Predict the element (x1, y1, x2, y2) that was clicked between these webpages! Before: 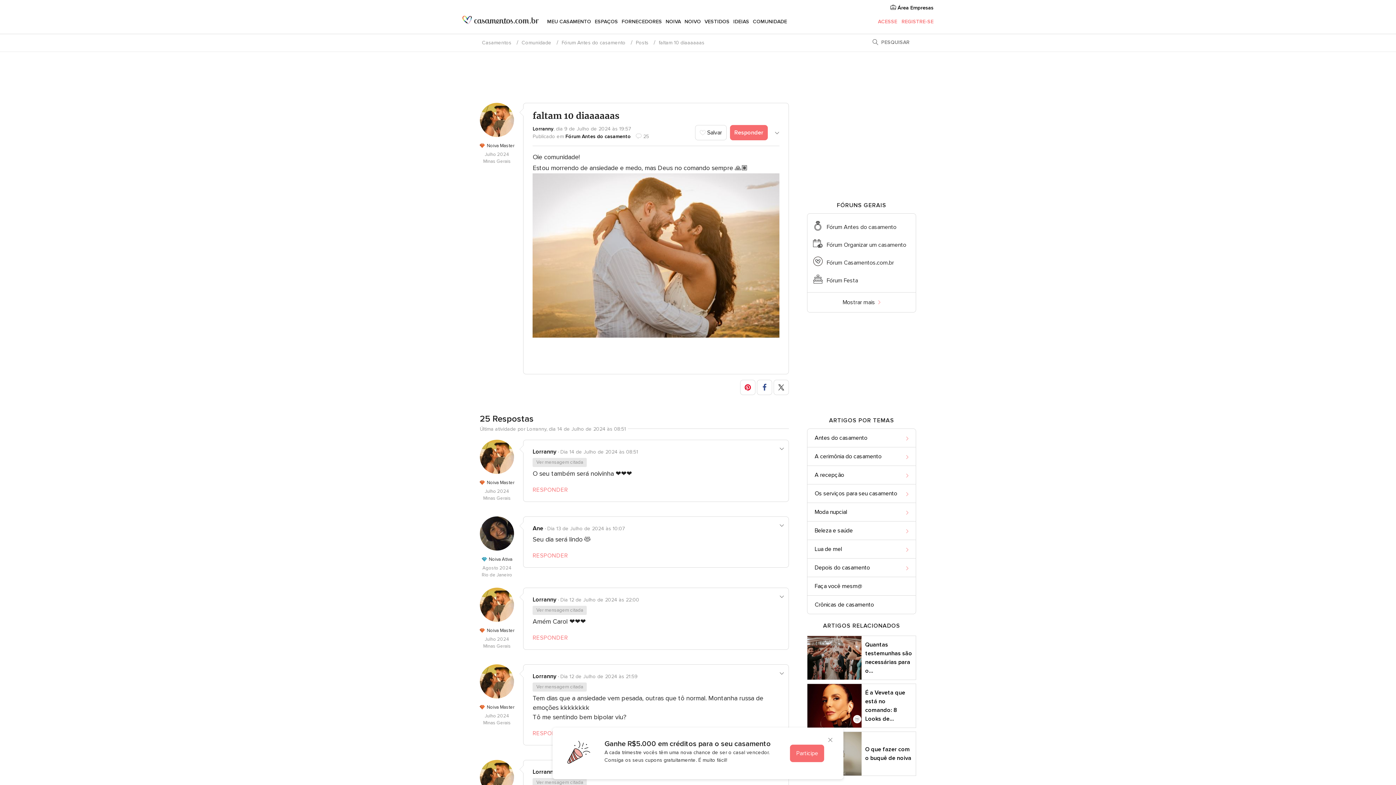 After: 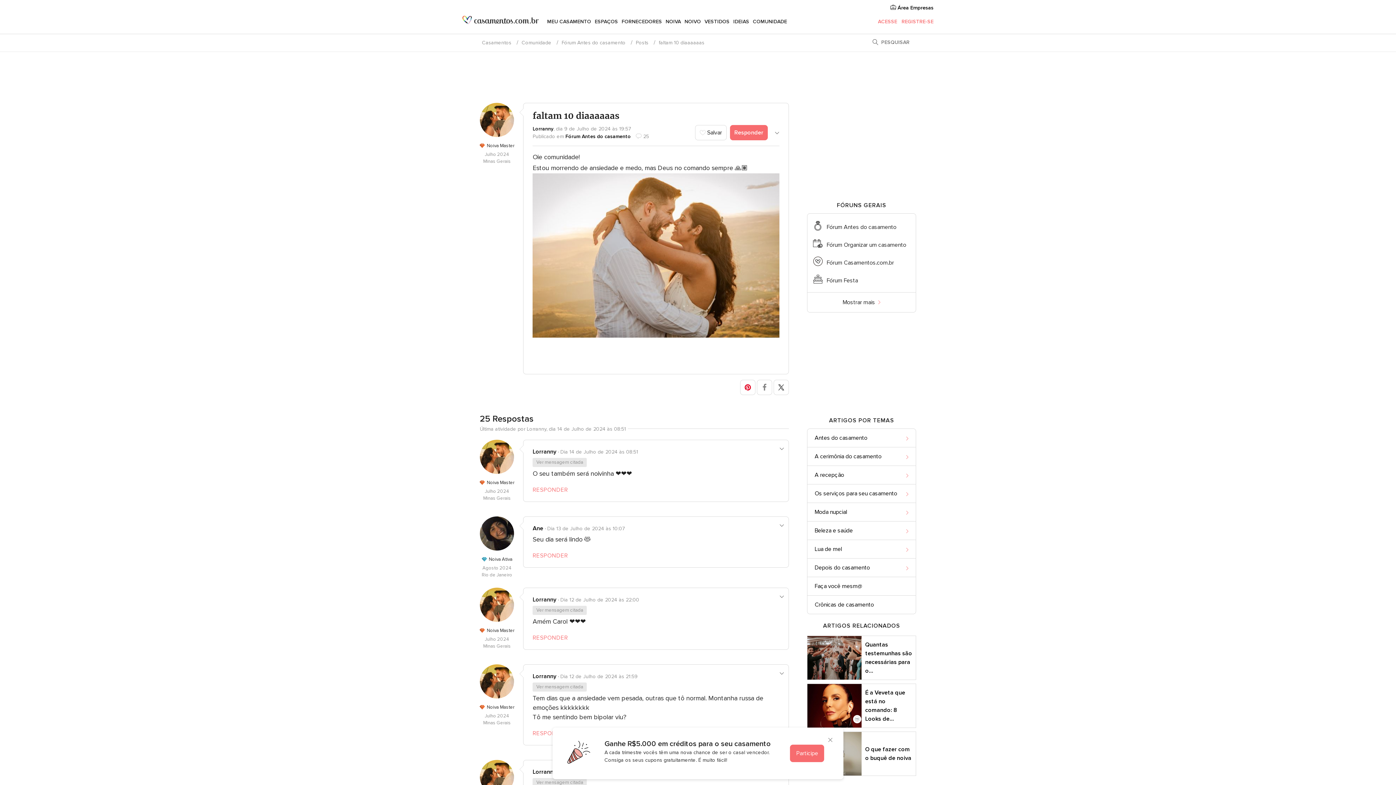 Action: bbox: (757, 379, 772, 395)